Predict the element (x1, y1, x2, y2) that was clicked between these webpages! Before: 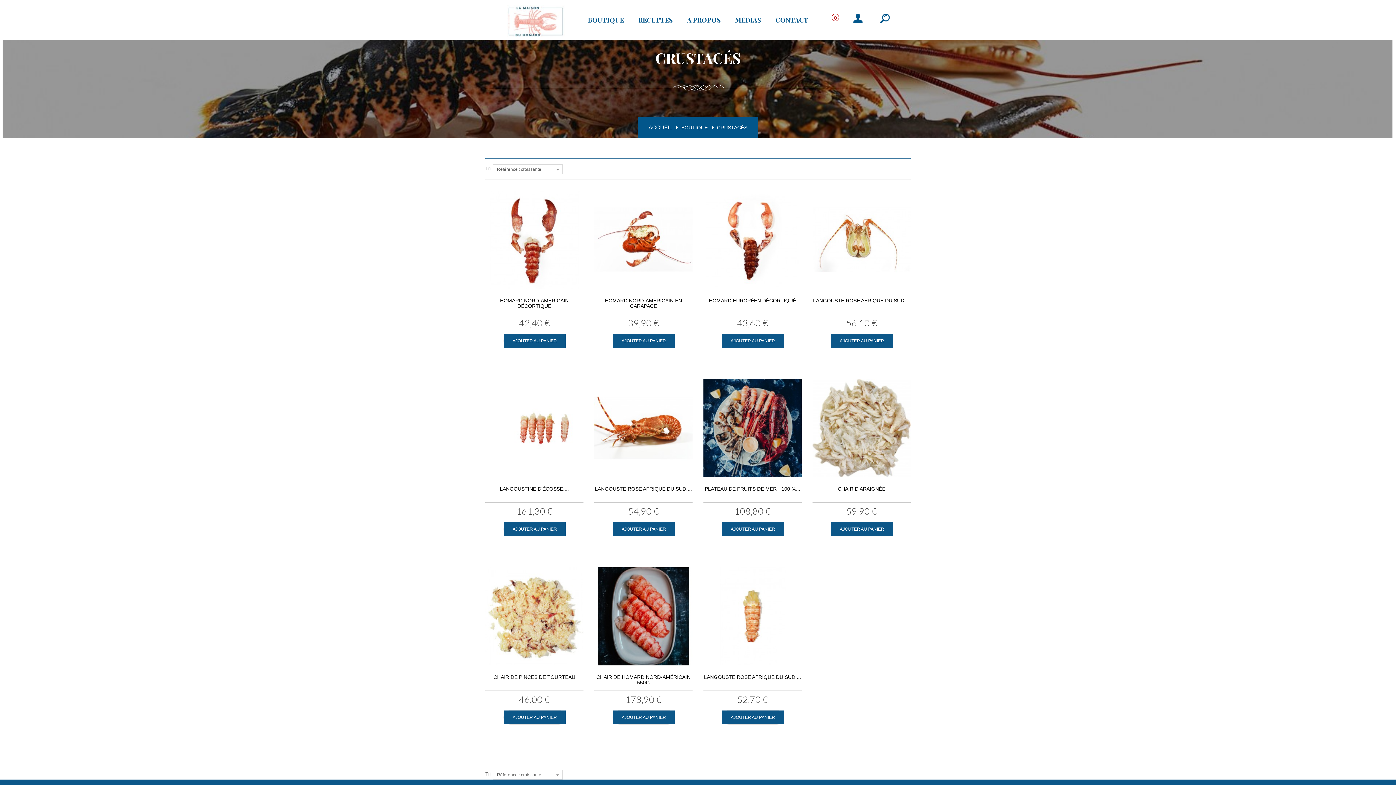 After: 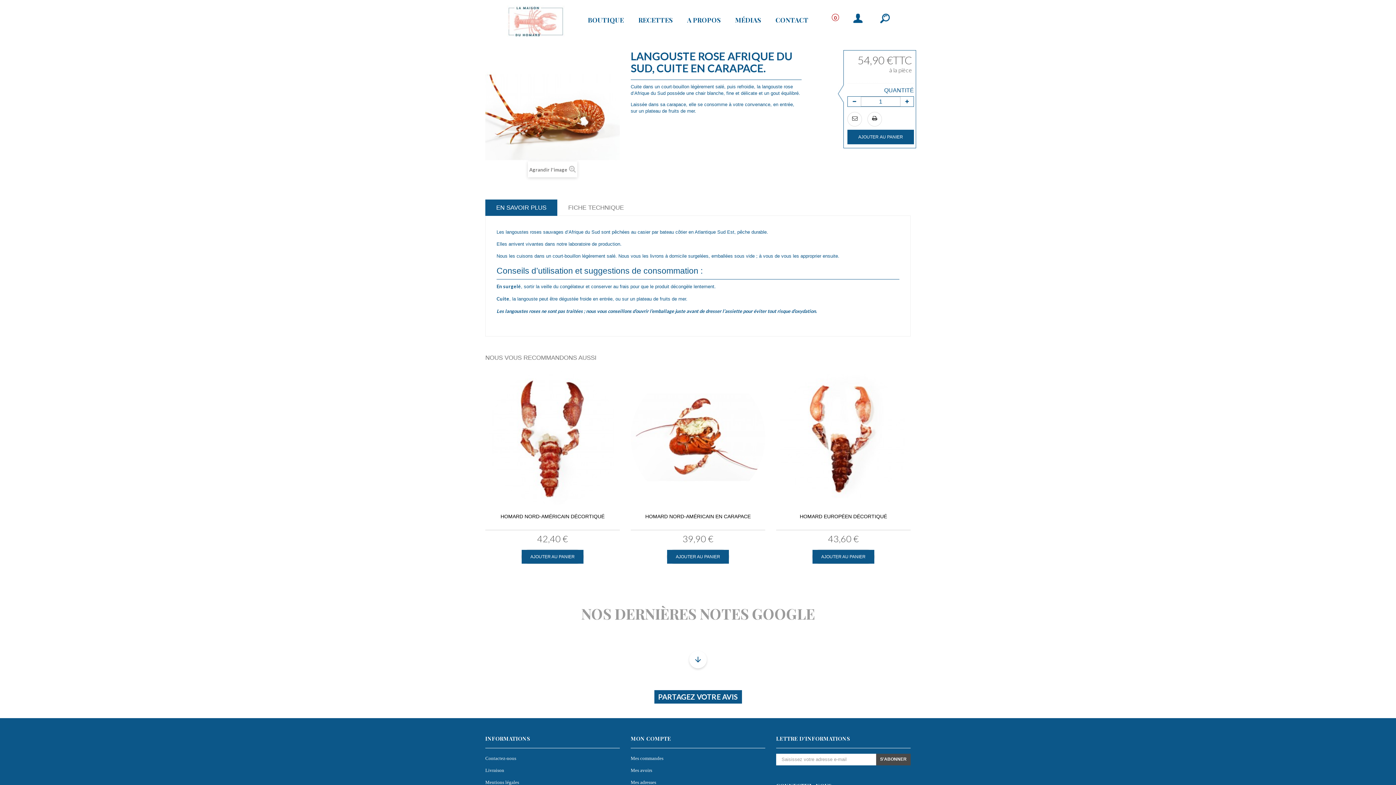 Action: bbox: (594, 379, 692, 477)